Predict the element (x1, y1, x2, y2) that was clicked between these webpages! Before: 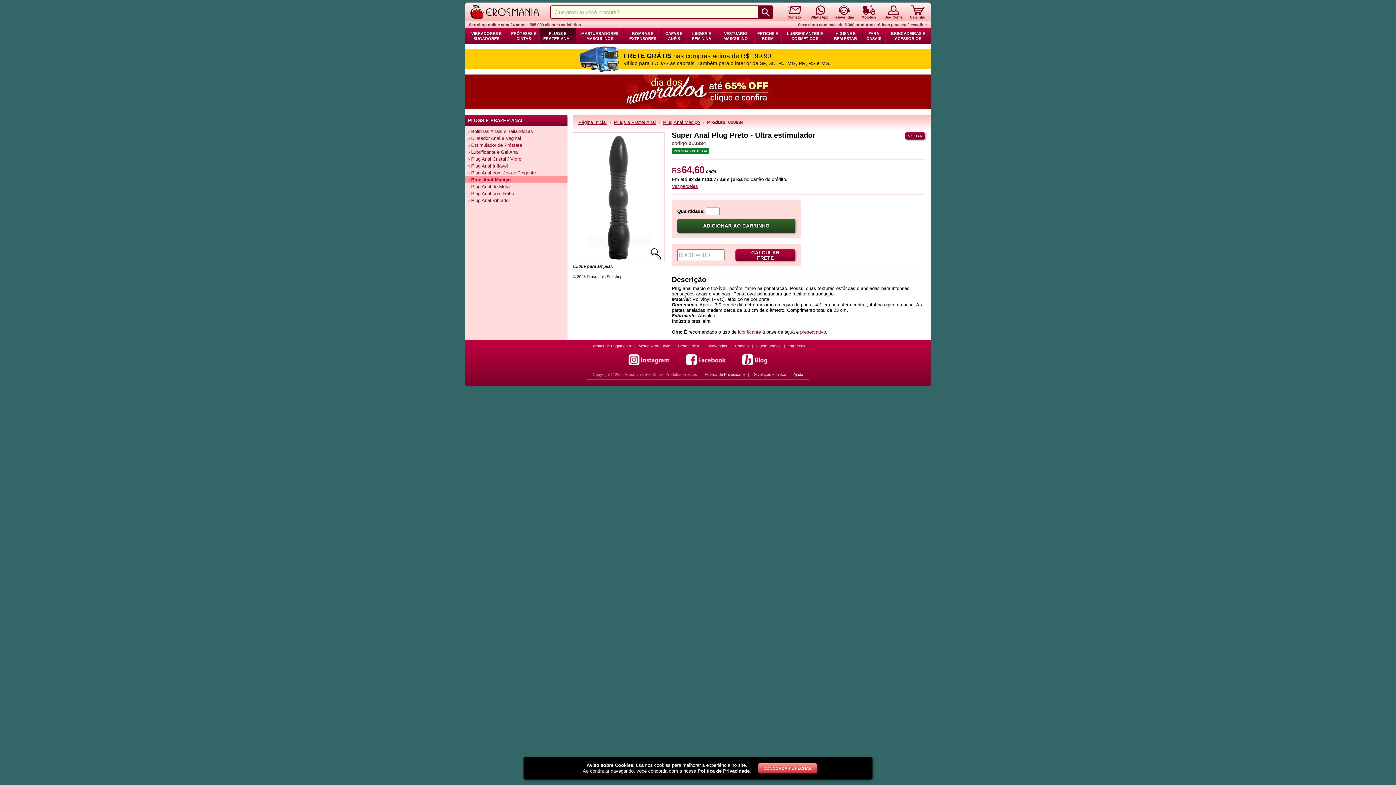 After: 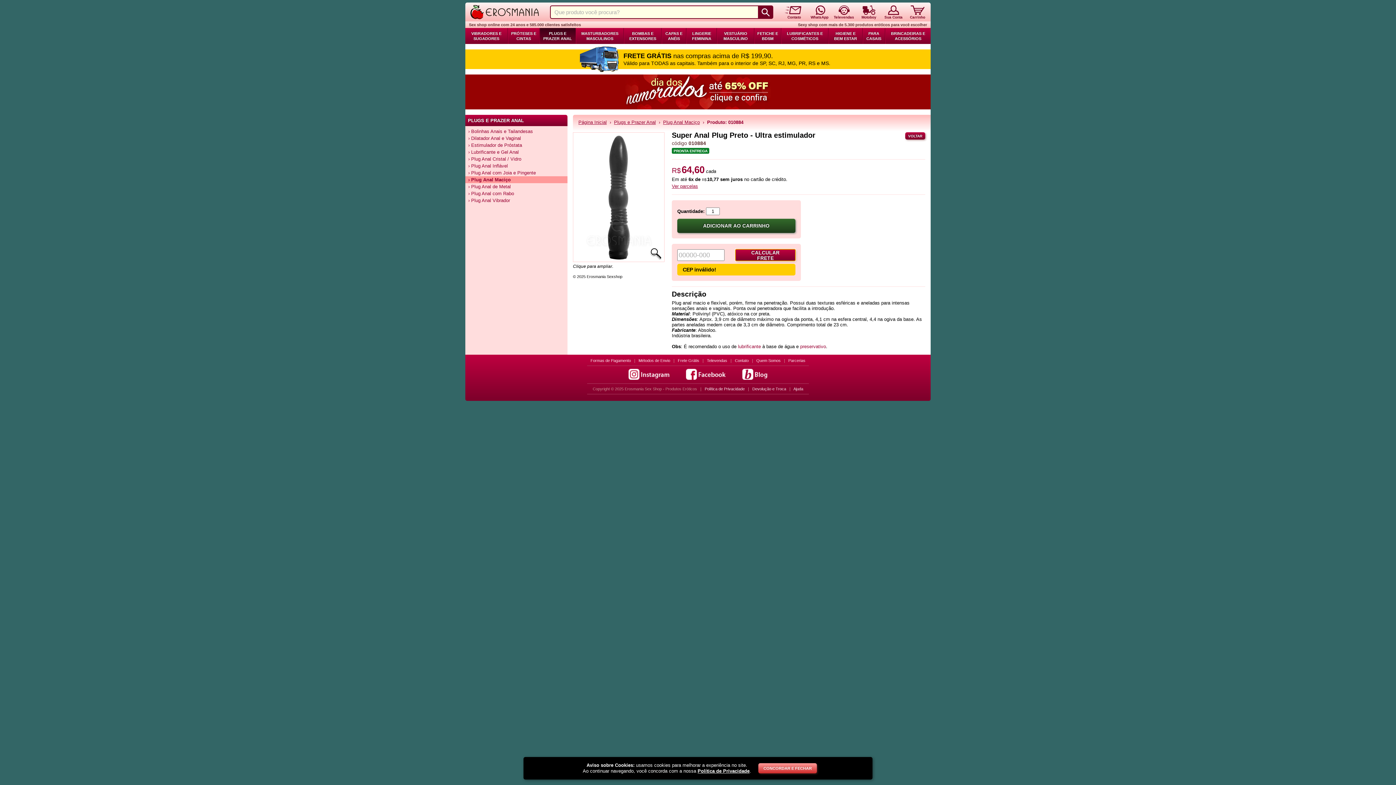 Action: bbox: (735, 249, 795, 261) label: CALCULAR FRETE